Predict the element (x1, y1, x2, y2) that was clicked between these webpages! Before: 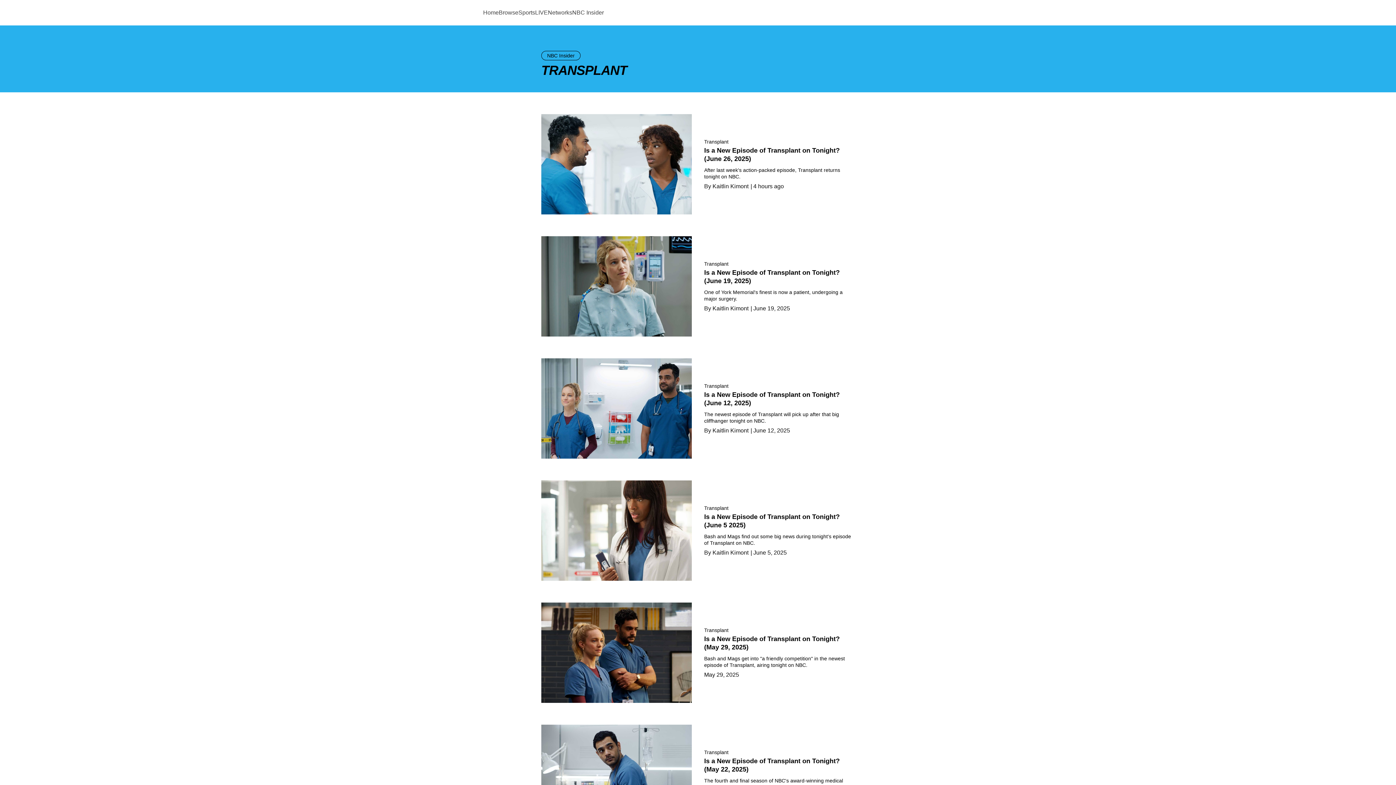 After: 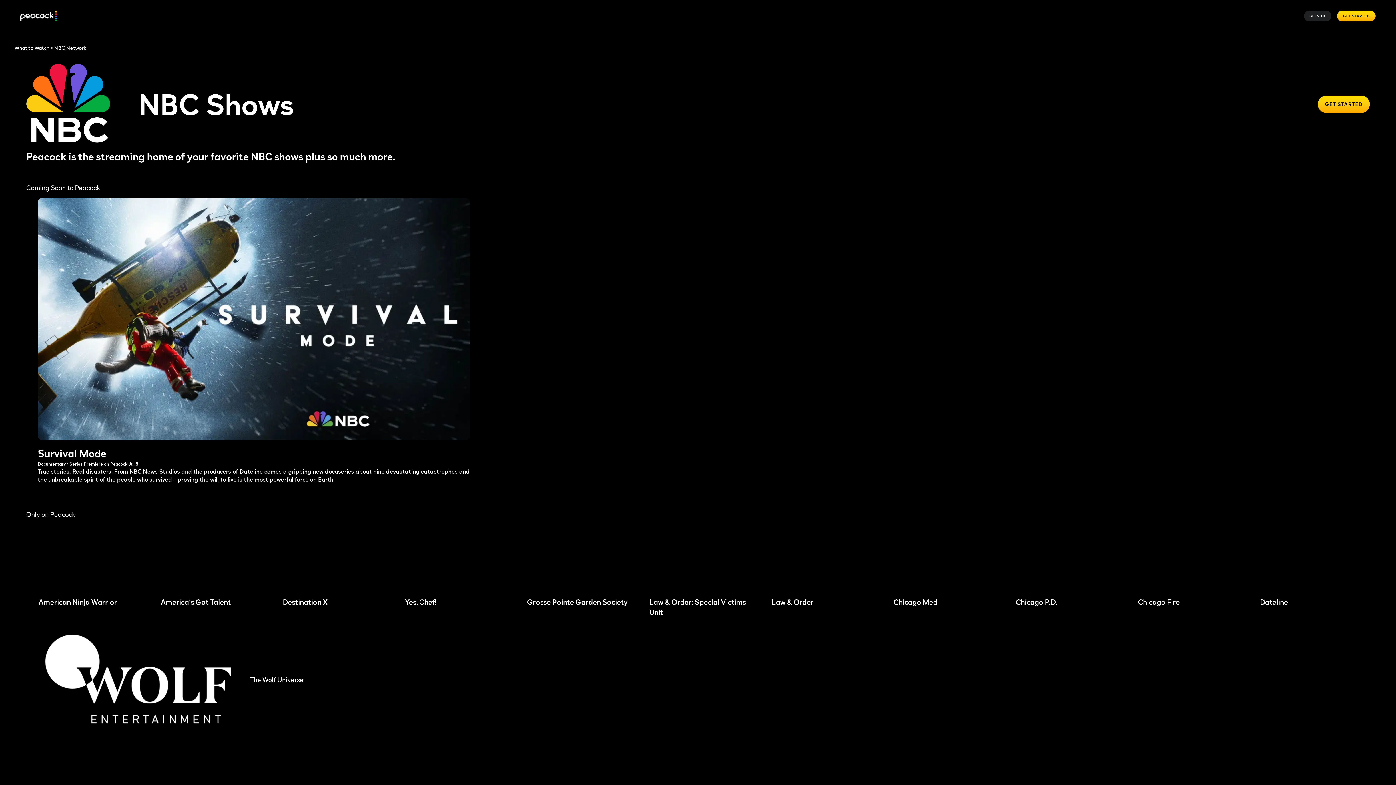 Action: bbox: (604, 8, 633, 16) label: Peacock